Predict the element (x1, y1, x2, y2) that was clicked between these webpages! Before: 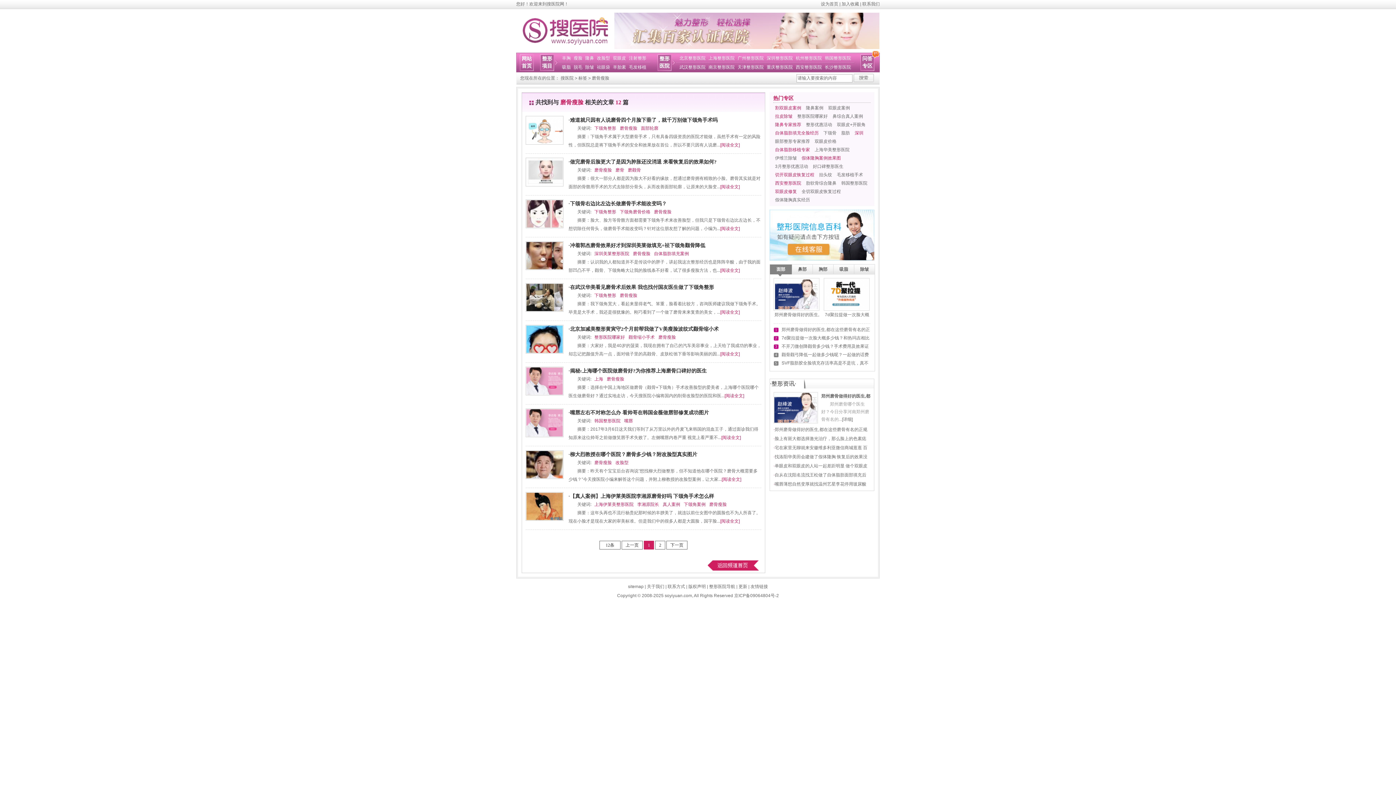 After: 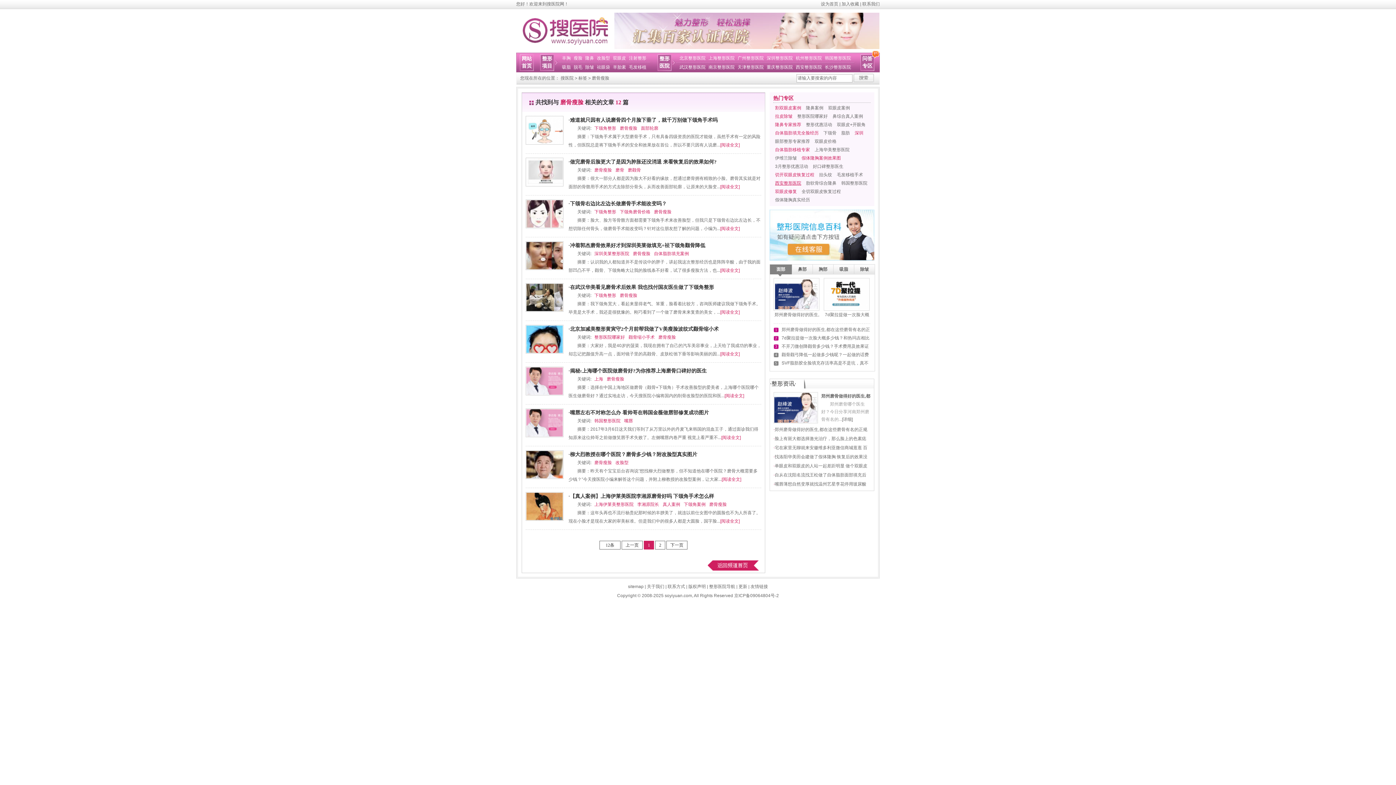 Action: bbox: (775, 179, 801, 187) label: 西安整形医院